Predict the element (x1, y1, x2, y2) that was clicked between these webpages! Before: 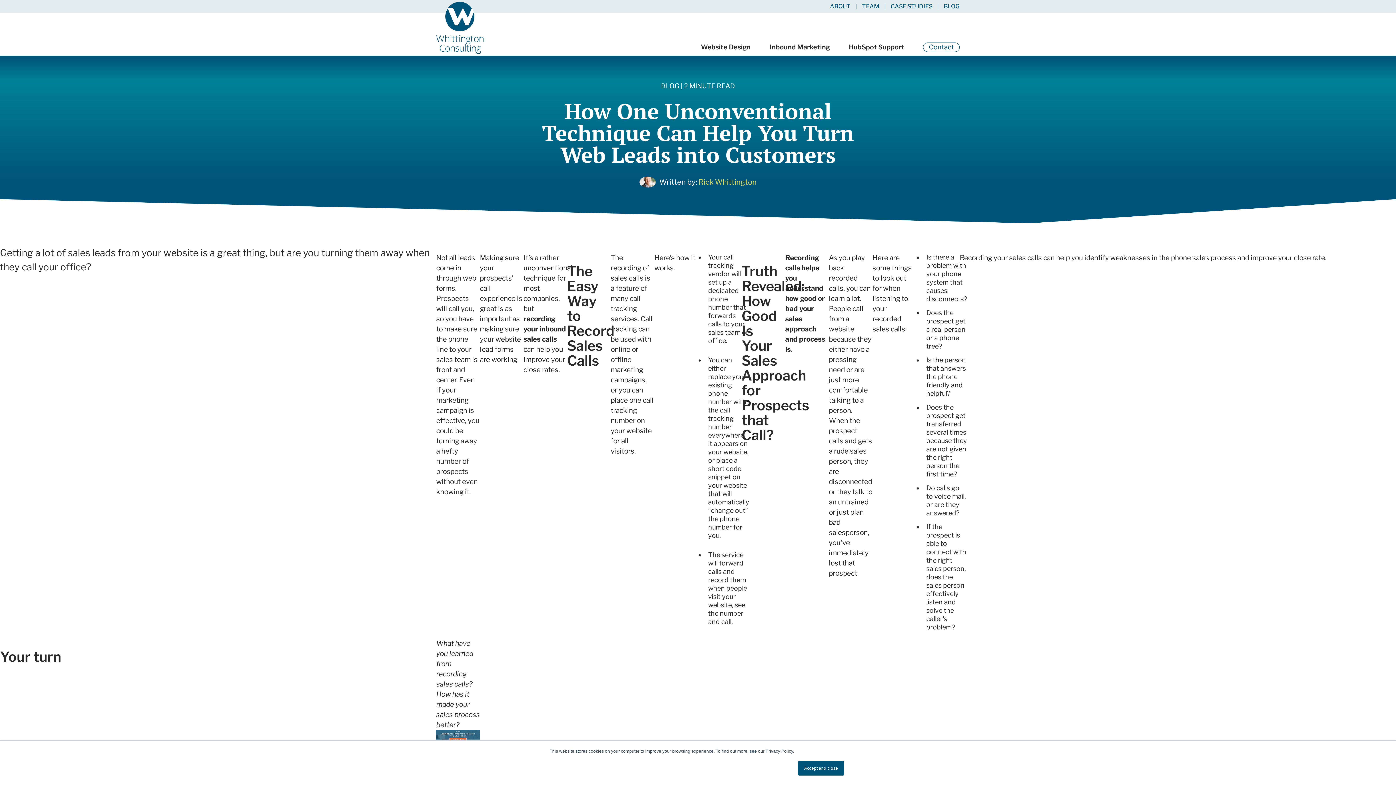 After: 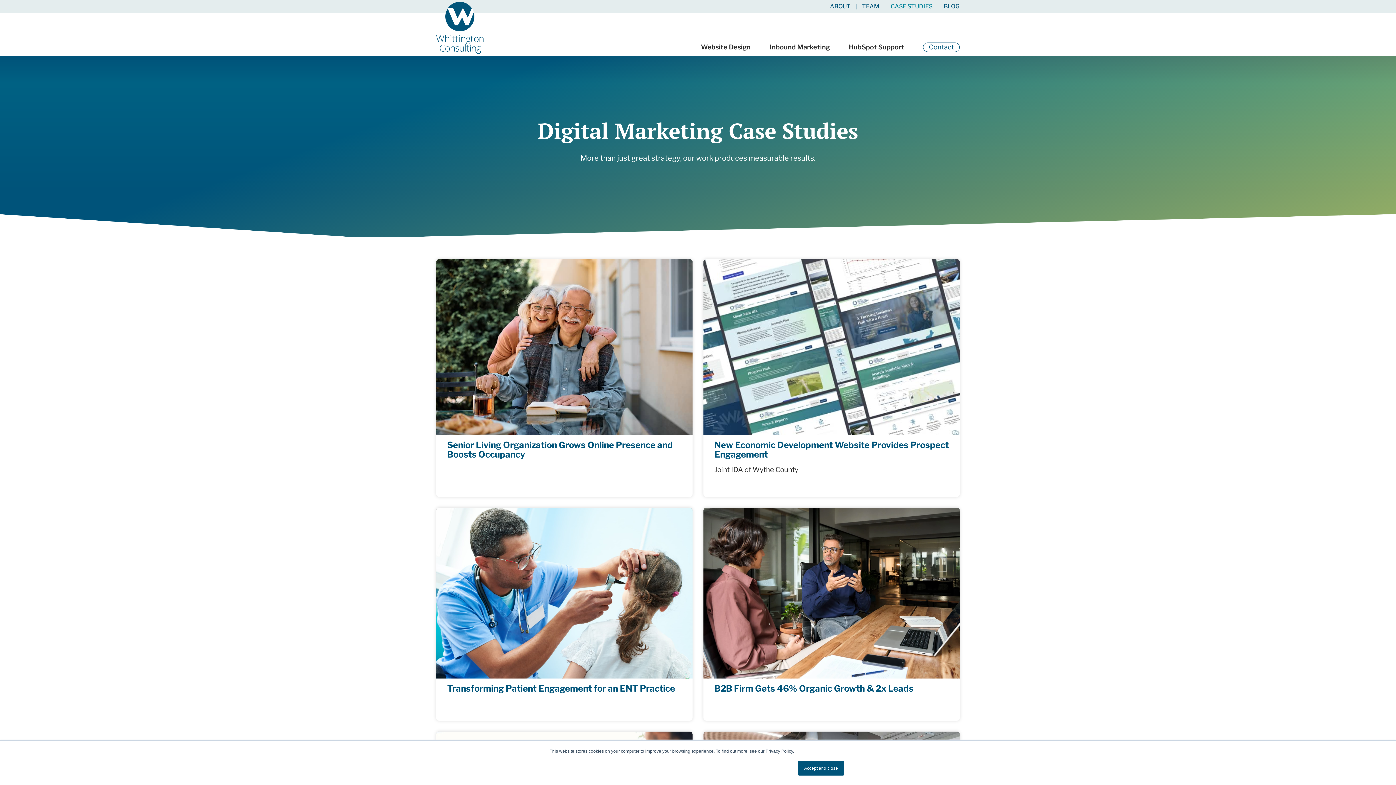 Action: label: CASE STUDIES bbox: (890, 1, 932, 11)